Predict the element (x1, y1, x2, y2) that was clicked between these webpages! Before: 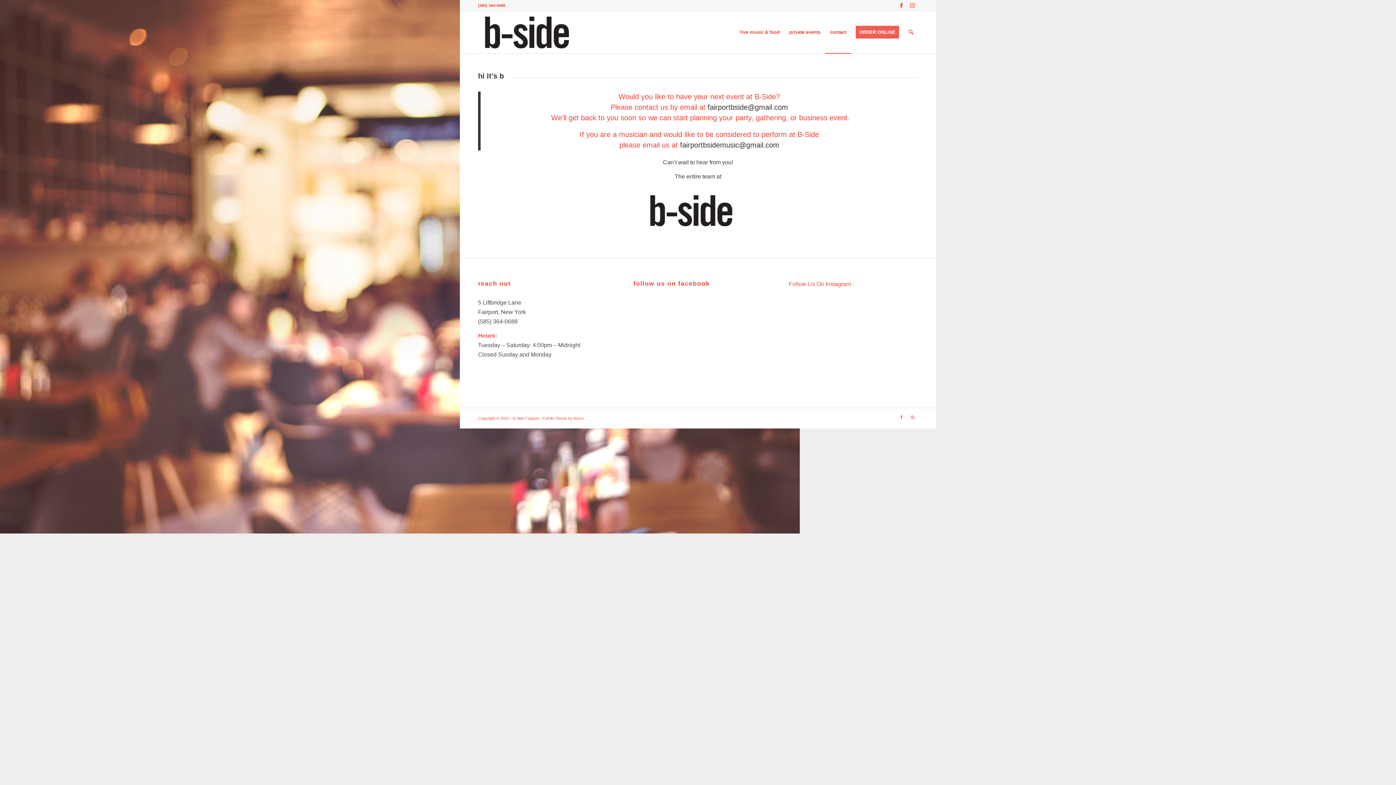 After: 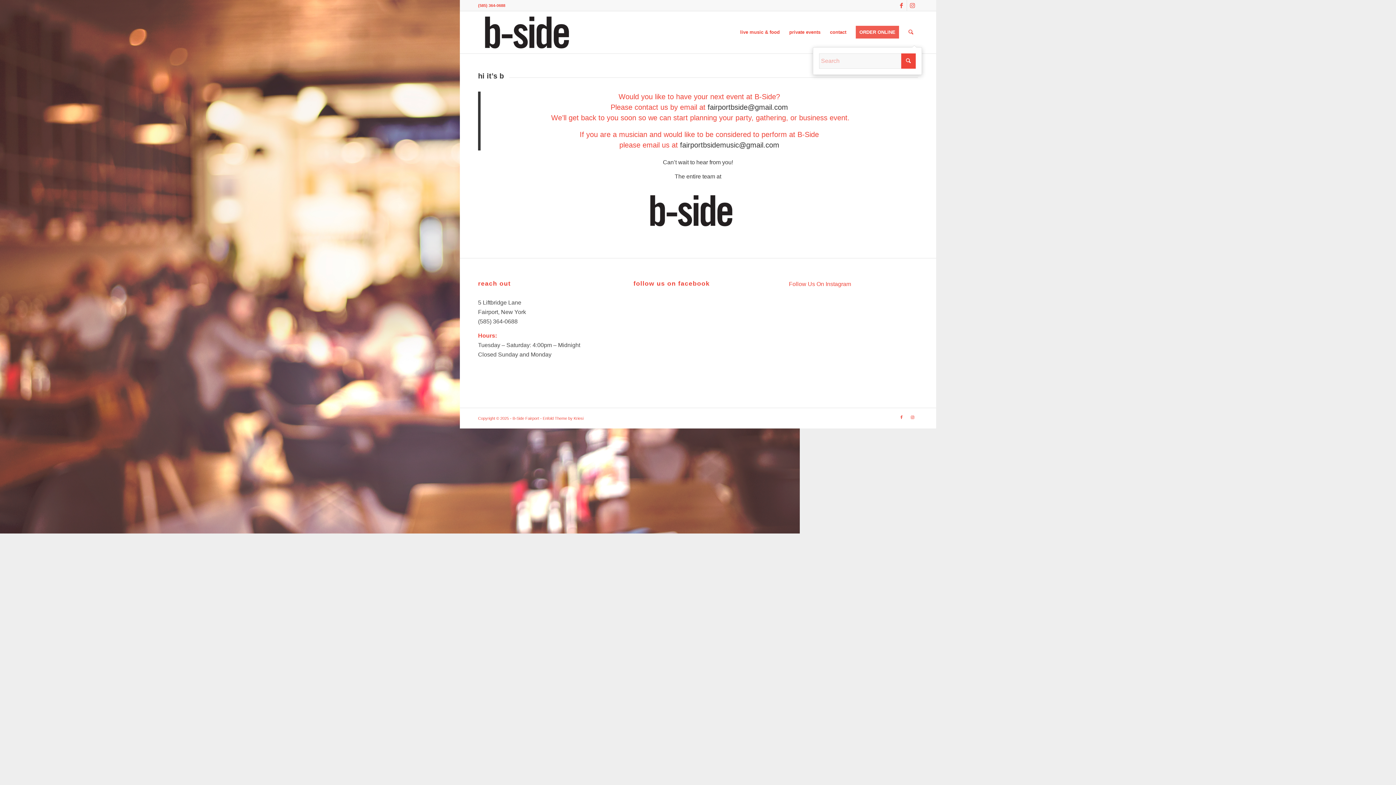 Action: bbox: (904, 11, 918, 53) label: Search